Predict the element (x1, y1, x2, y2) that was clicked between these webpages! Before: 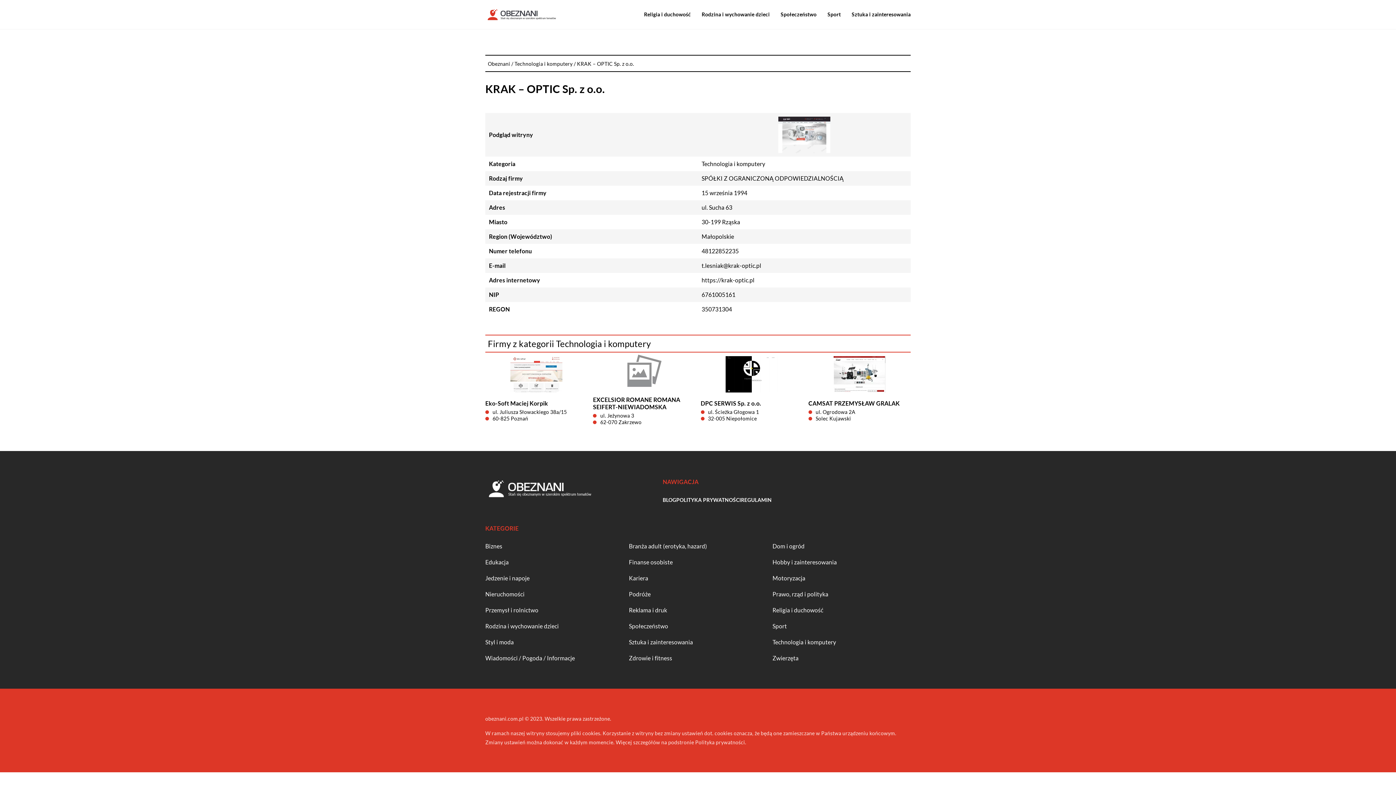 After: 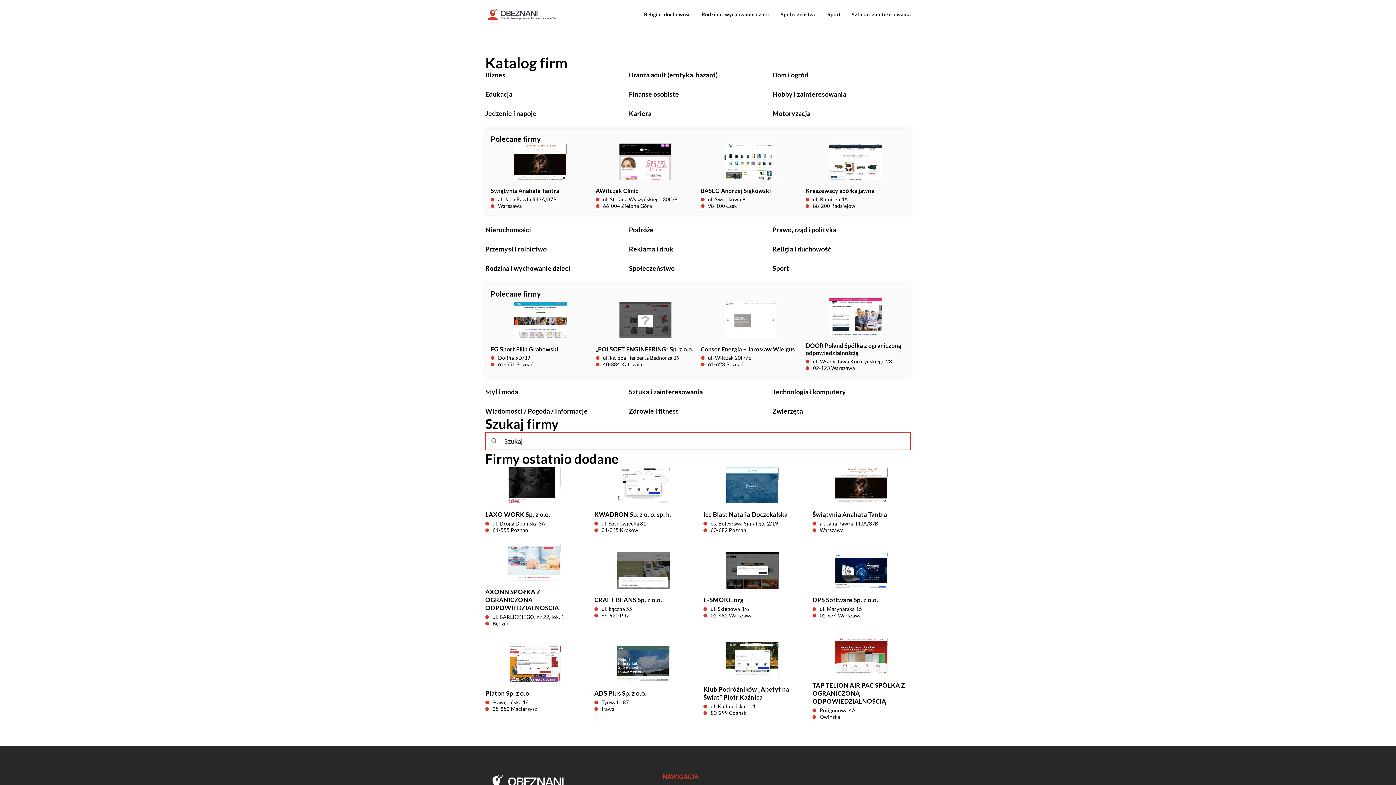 Action: bbox: (485, 2, 558, 26)